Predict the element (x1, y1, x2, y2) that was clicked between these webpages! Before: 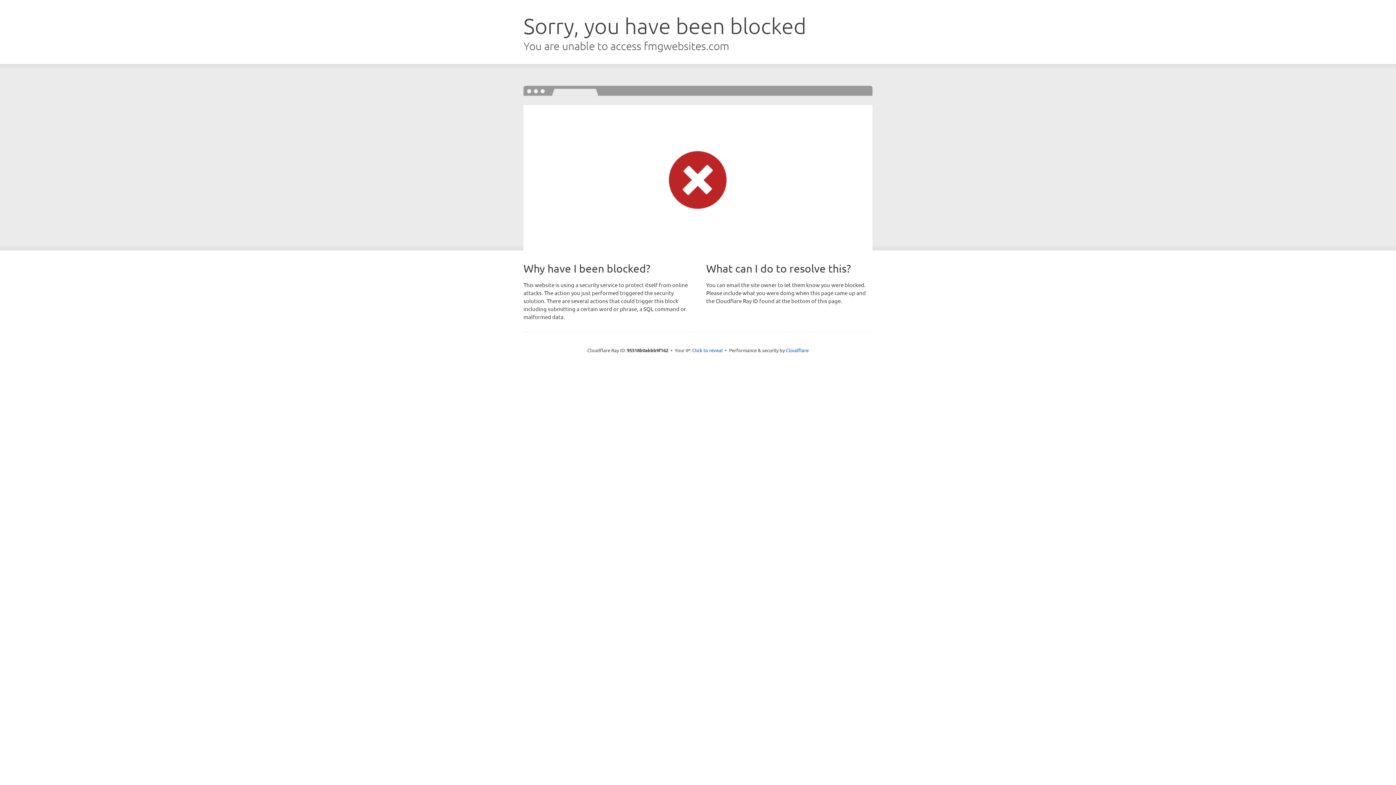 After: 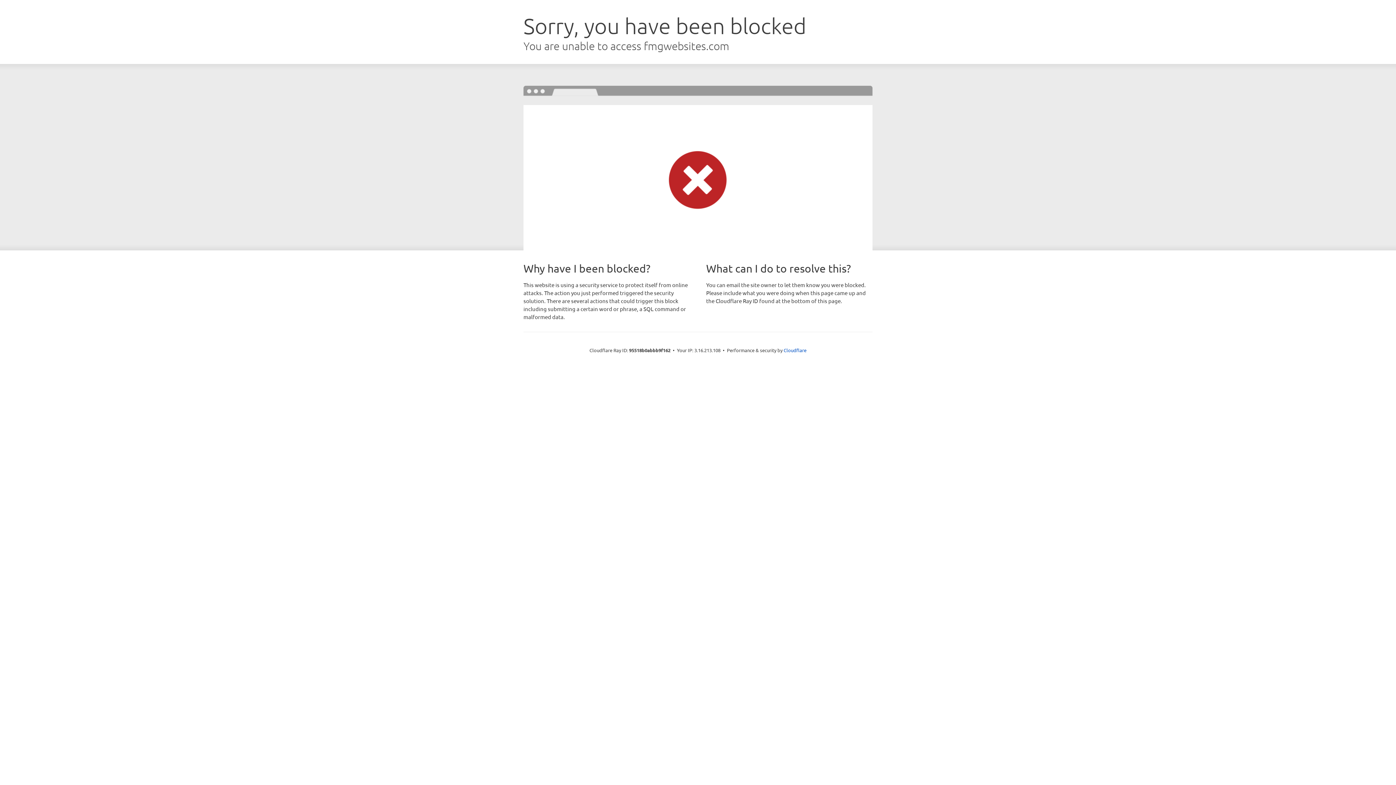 Action: label: Click to reveal bbox: (692, 346, 722, 353)